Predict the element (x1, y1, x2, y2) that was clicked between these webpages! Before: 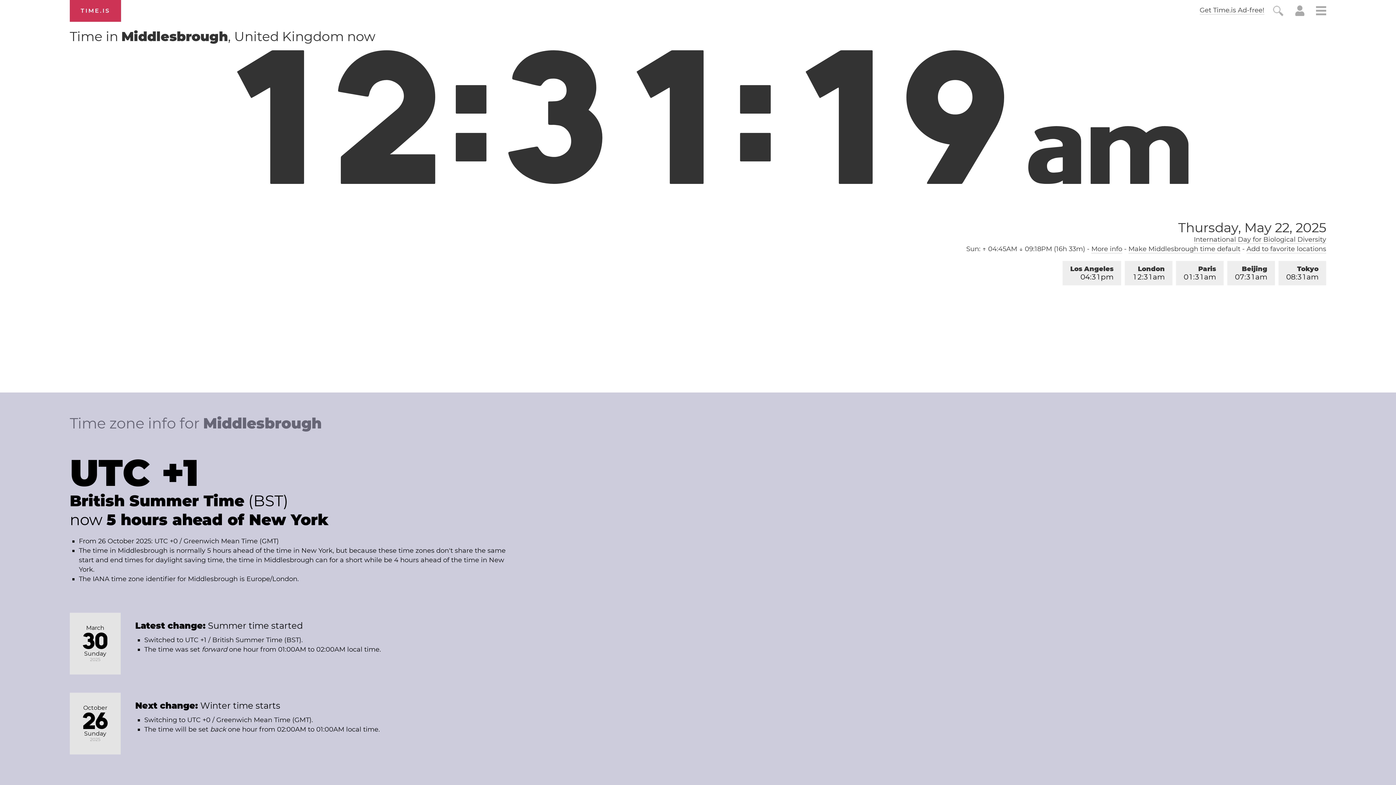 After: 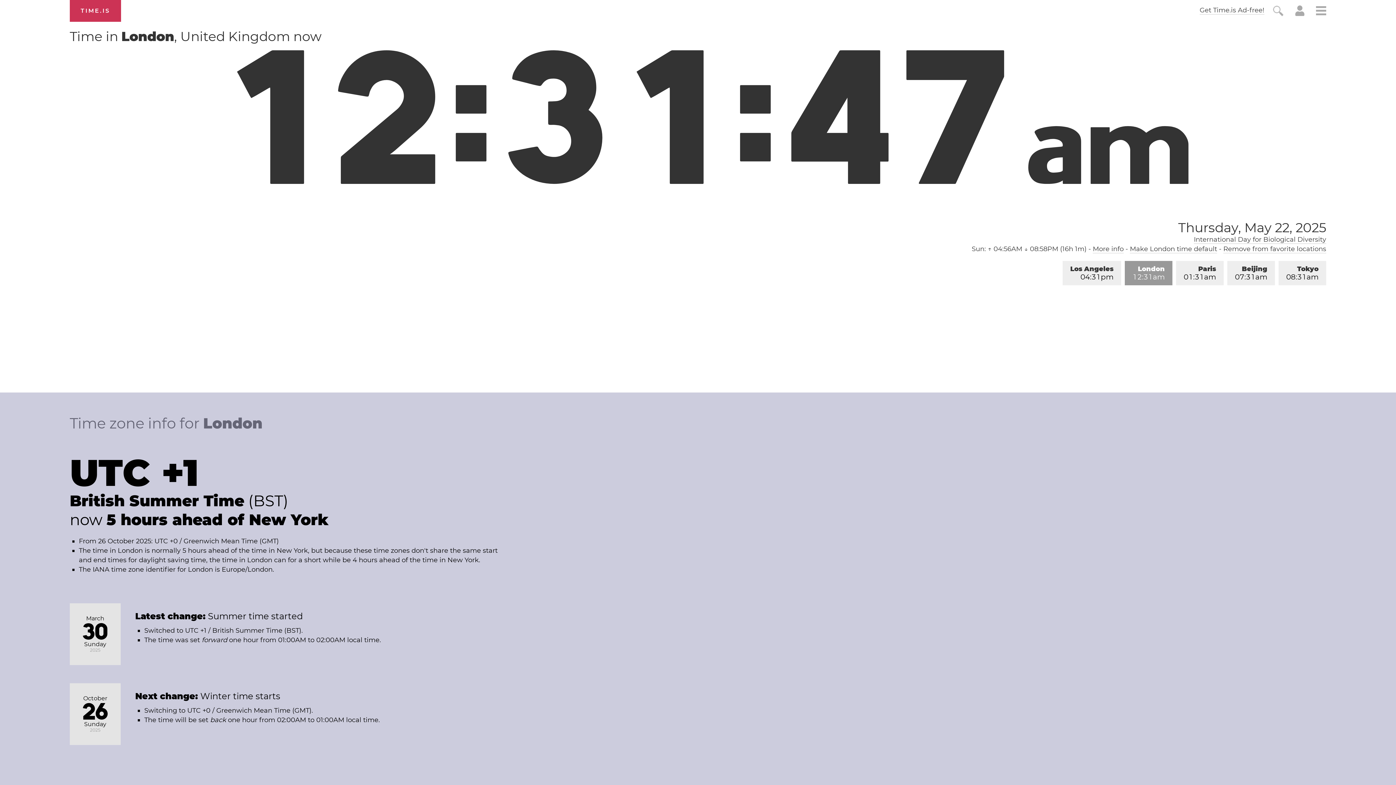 Action: bbox: (1125, 261, 1172, 285) label: London
12:31am